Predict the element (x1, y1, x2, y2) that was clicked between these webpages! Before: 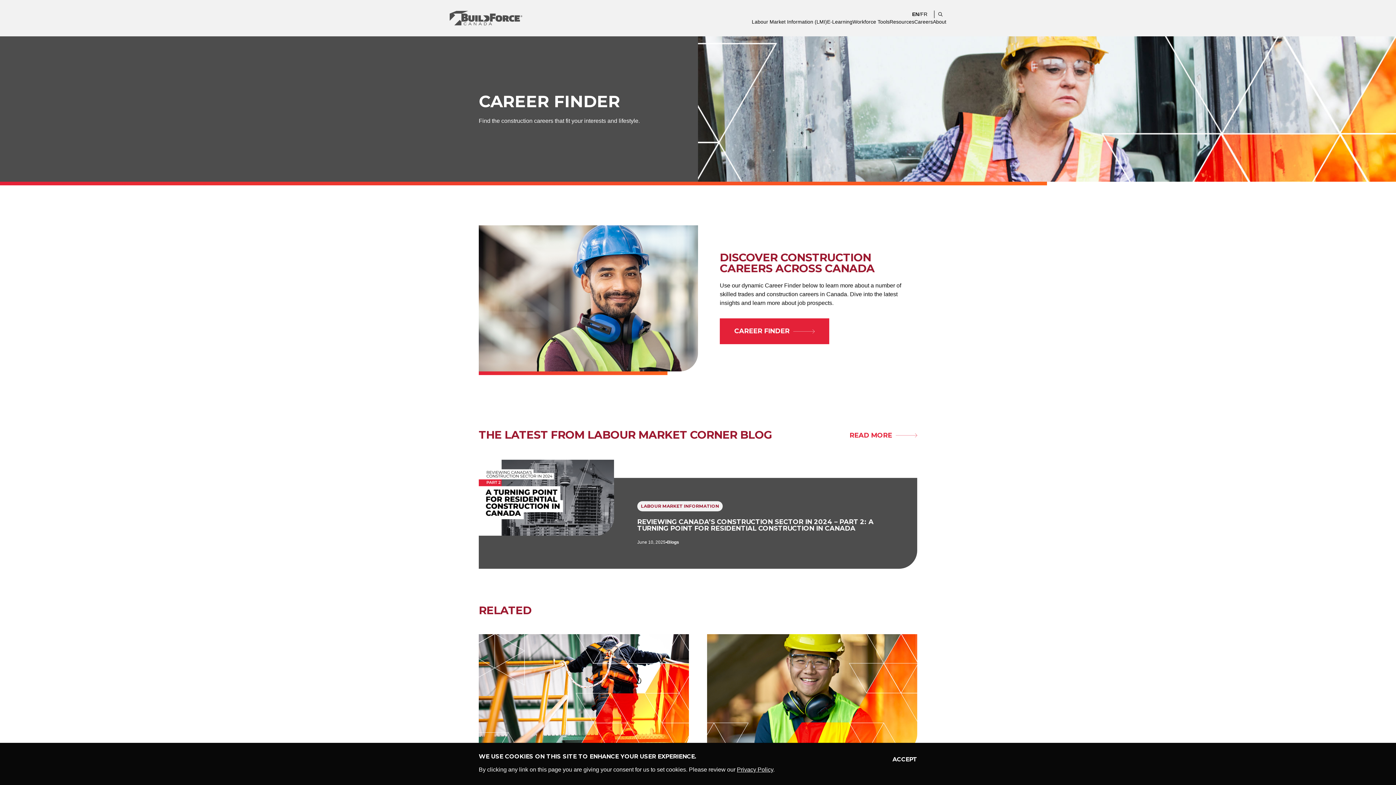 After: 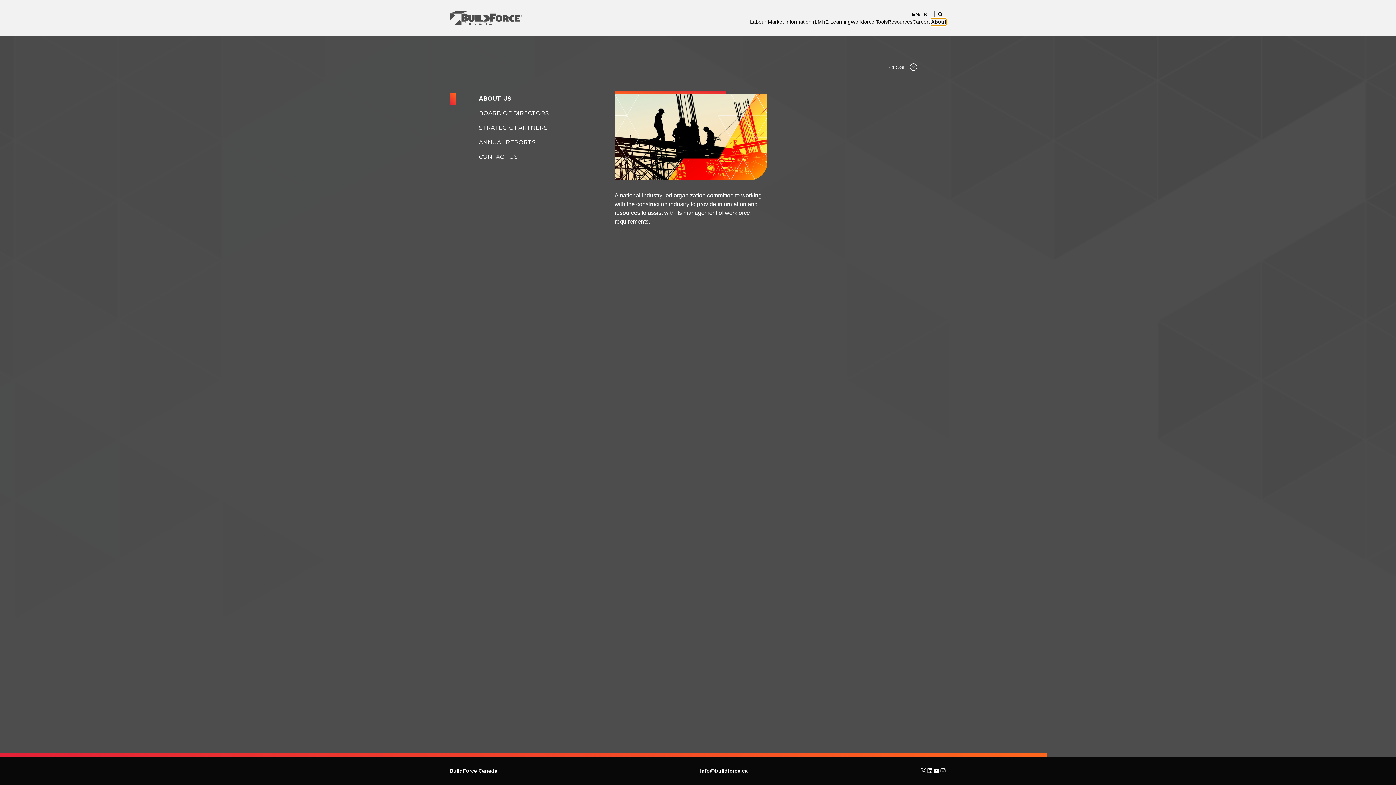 Action: bbox: (933, 18, 946, 25) label: About